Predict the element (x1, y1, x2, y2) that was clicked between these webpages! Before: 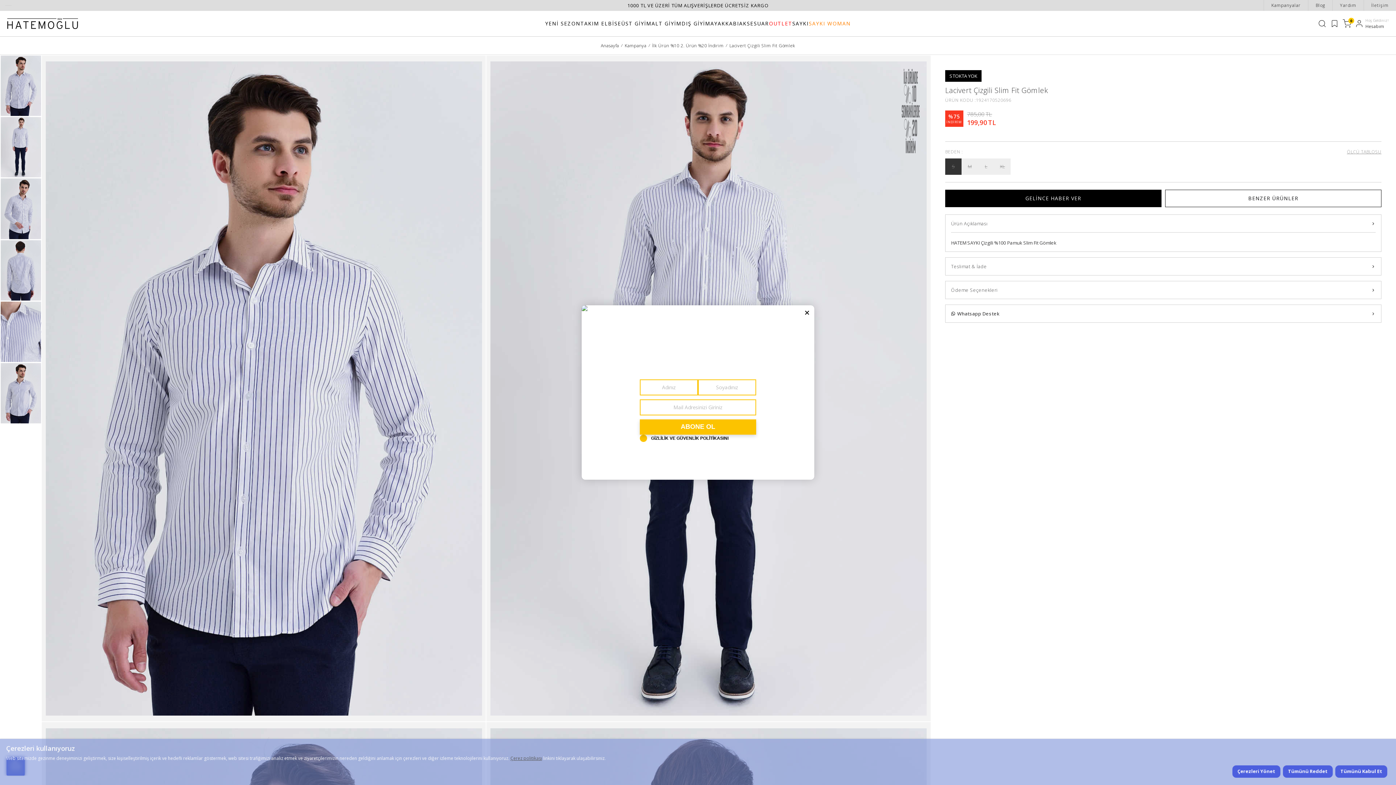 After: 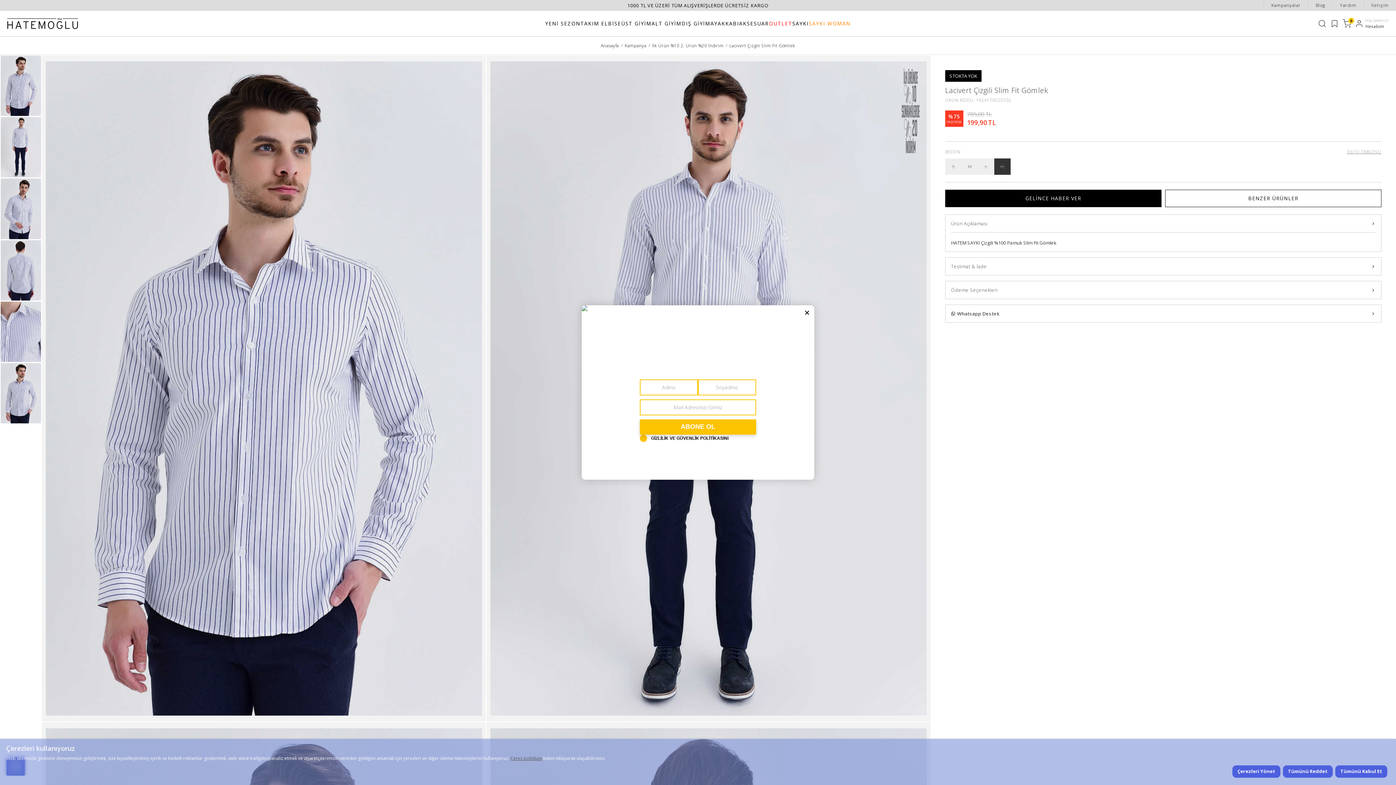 Action: label: XL bbox: (994, 158, 1010, 174)